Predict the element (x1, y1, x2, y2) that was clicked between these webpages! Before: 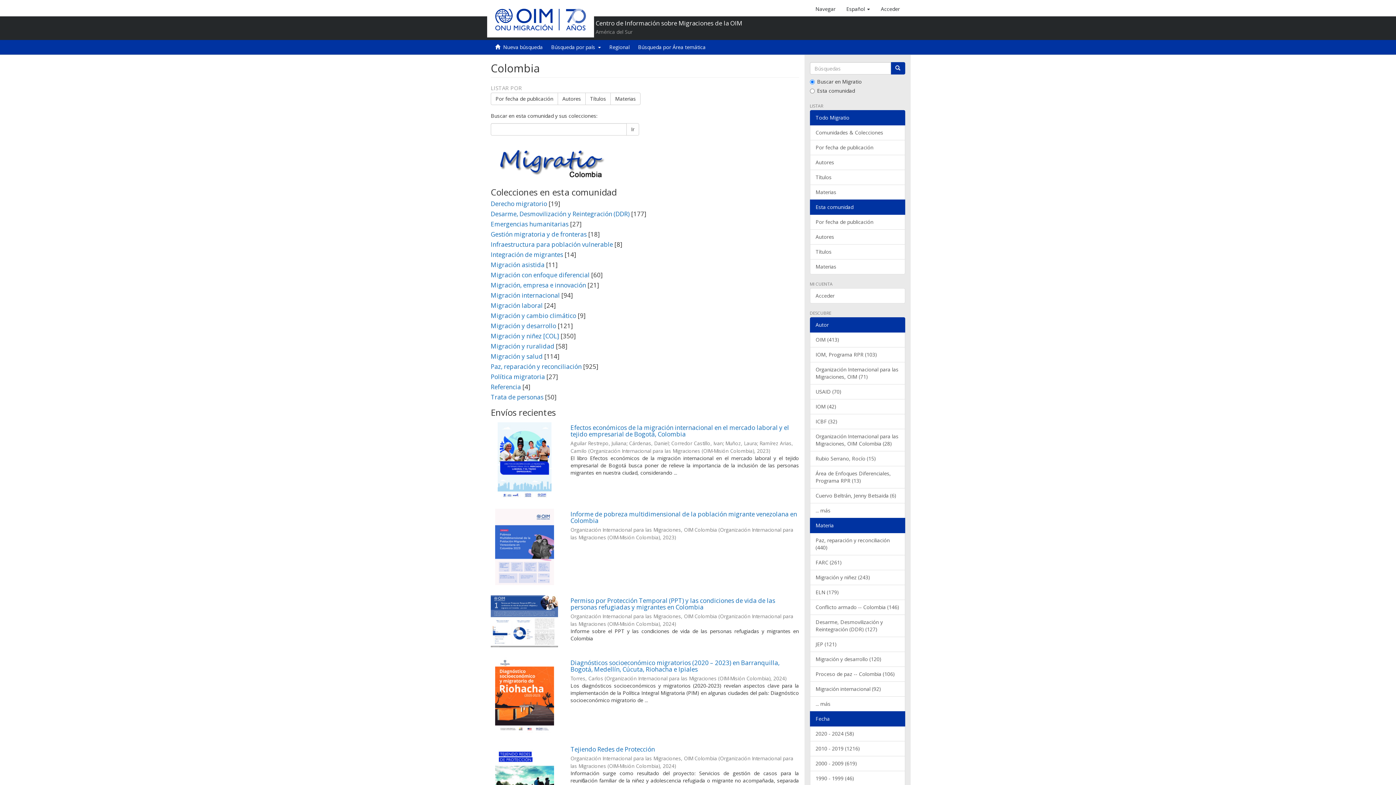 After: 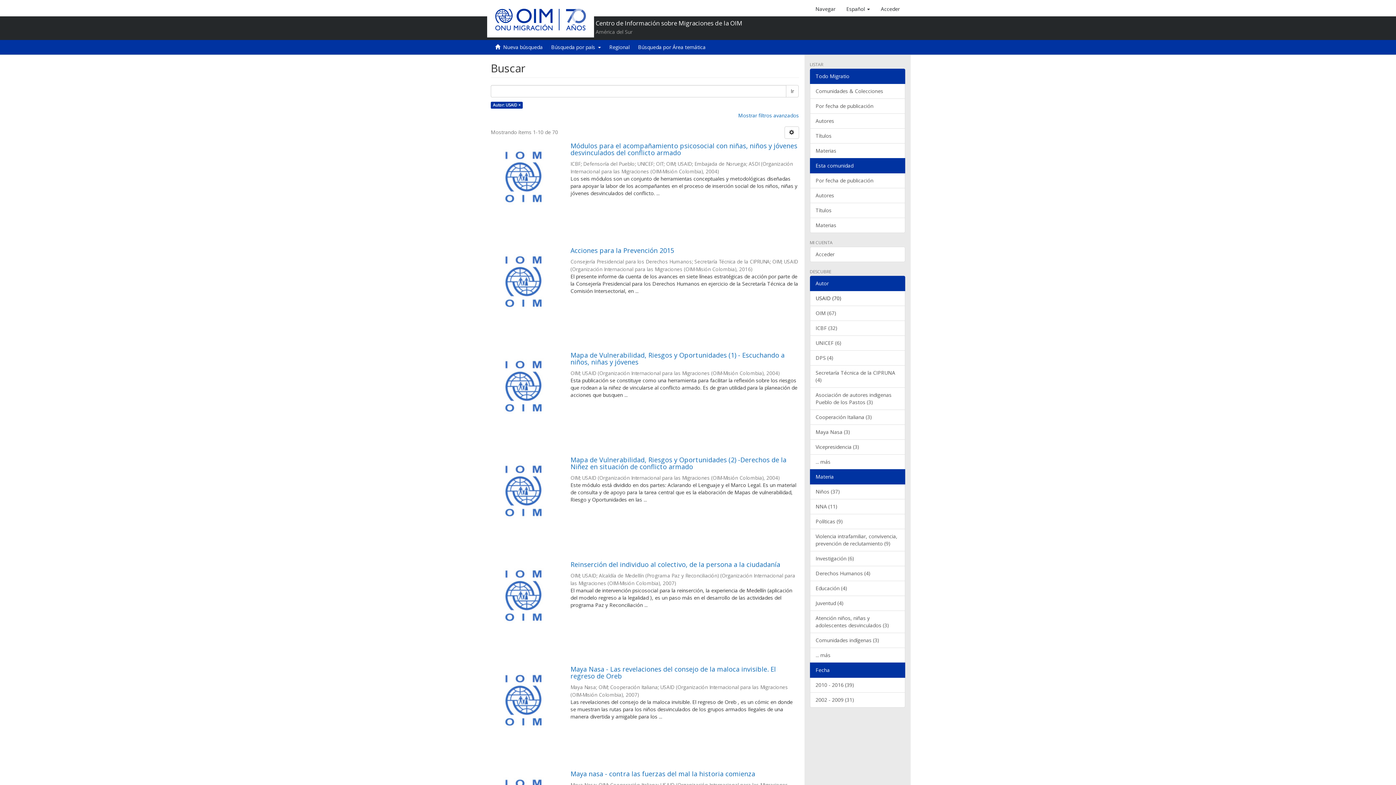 Action: label: USAID (70) bbox: (810, 384, 905, 399)